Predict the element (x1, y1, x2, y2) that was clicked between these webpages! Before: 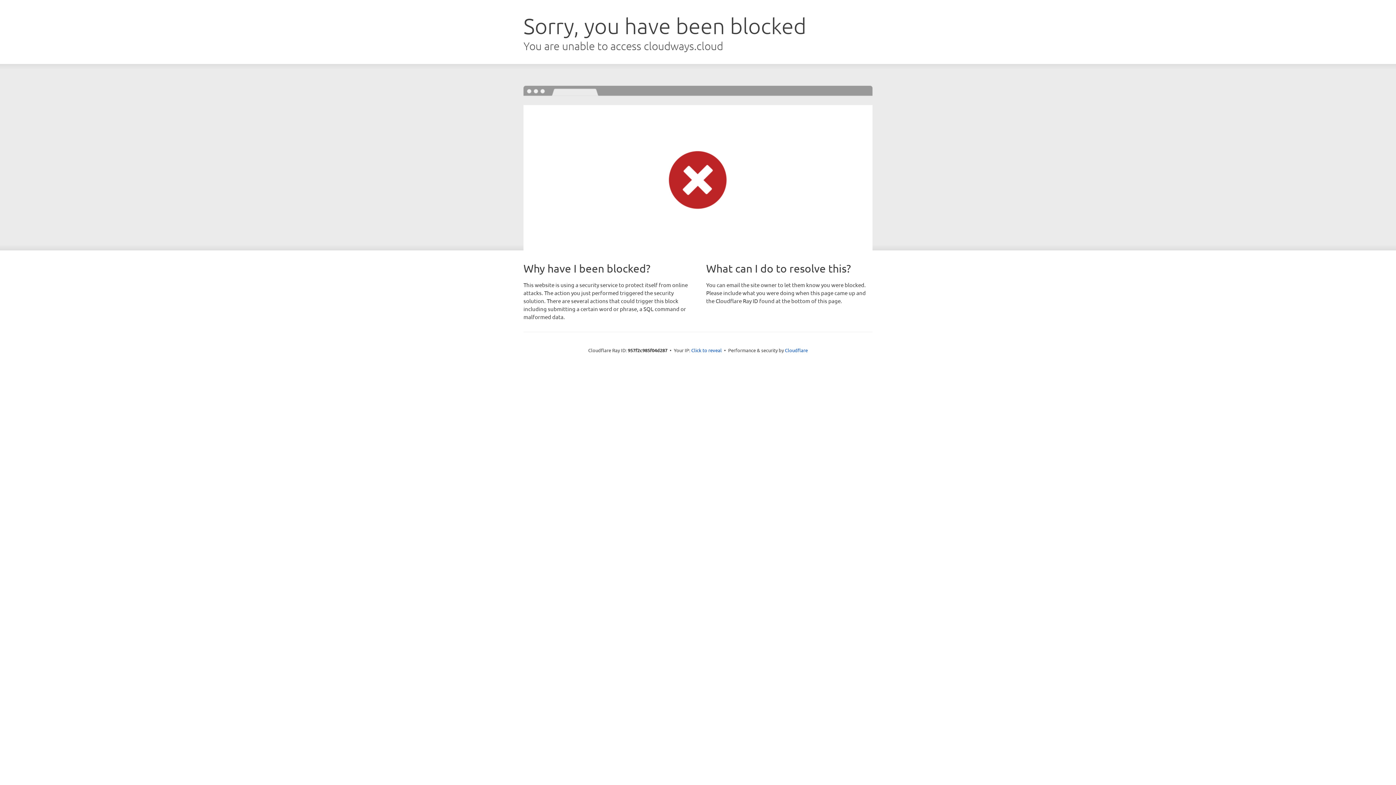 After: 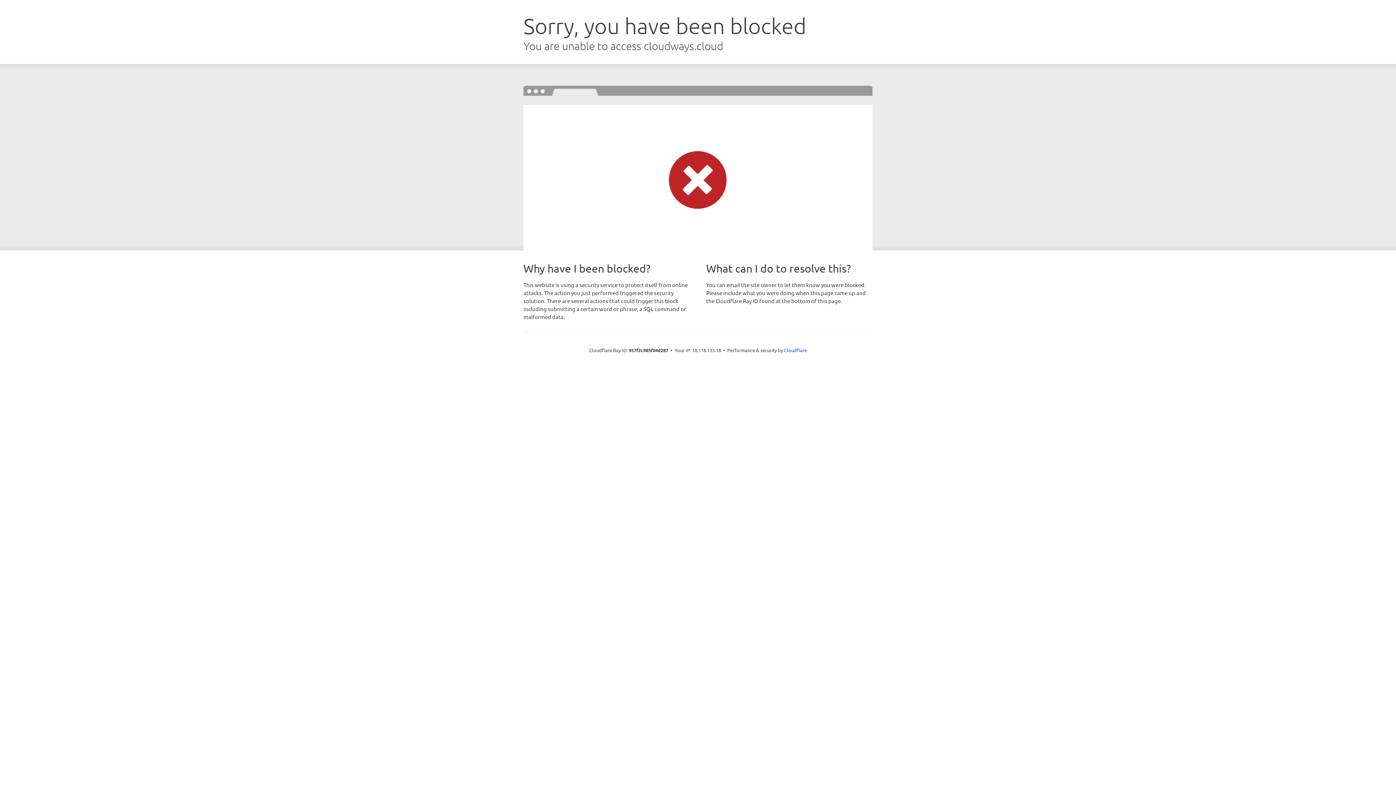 Action: label: Click to reveal bbox: (691, 346, 722, 353)